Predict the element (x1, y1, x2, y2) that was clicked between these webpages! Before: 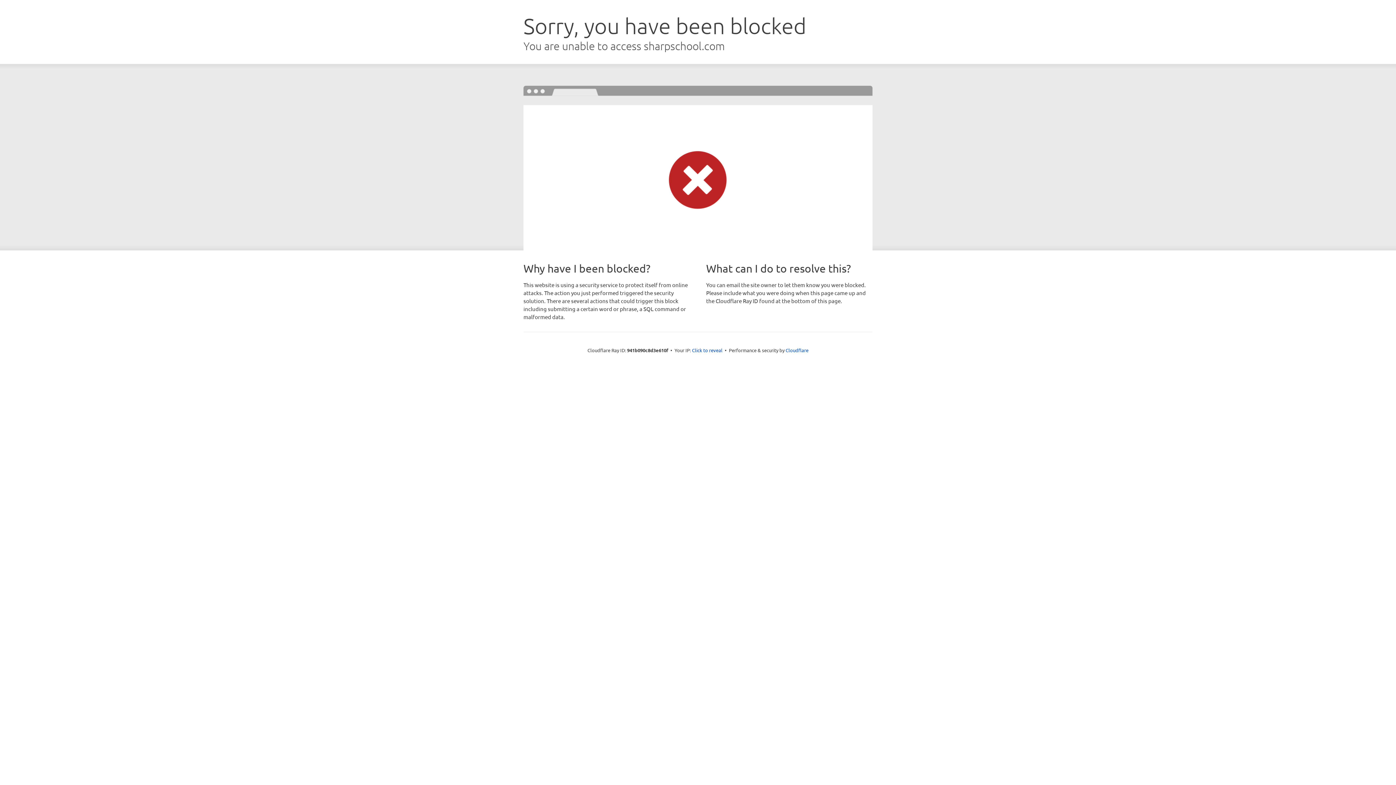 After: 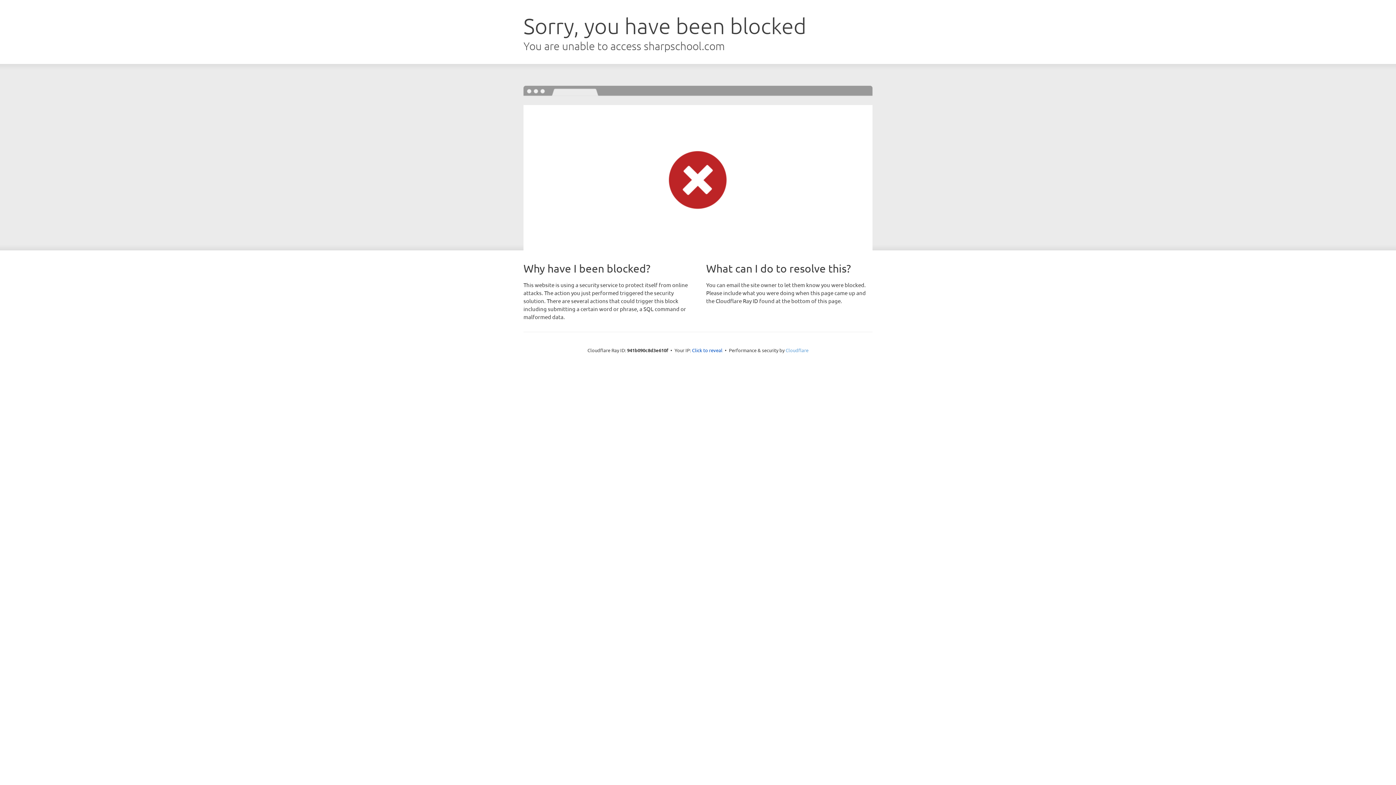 Action: label: Cloudflare bbox: (785, 347, 808, 353)